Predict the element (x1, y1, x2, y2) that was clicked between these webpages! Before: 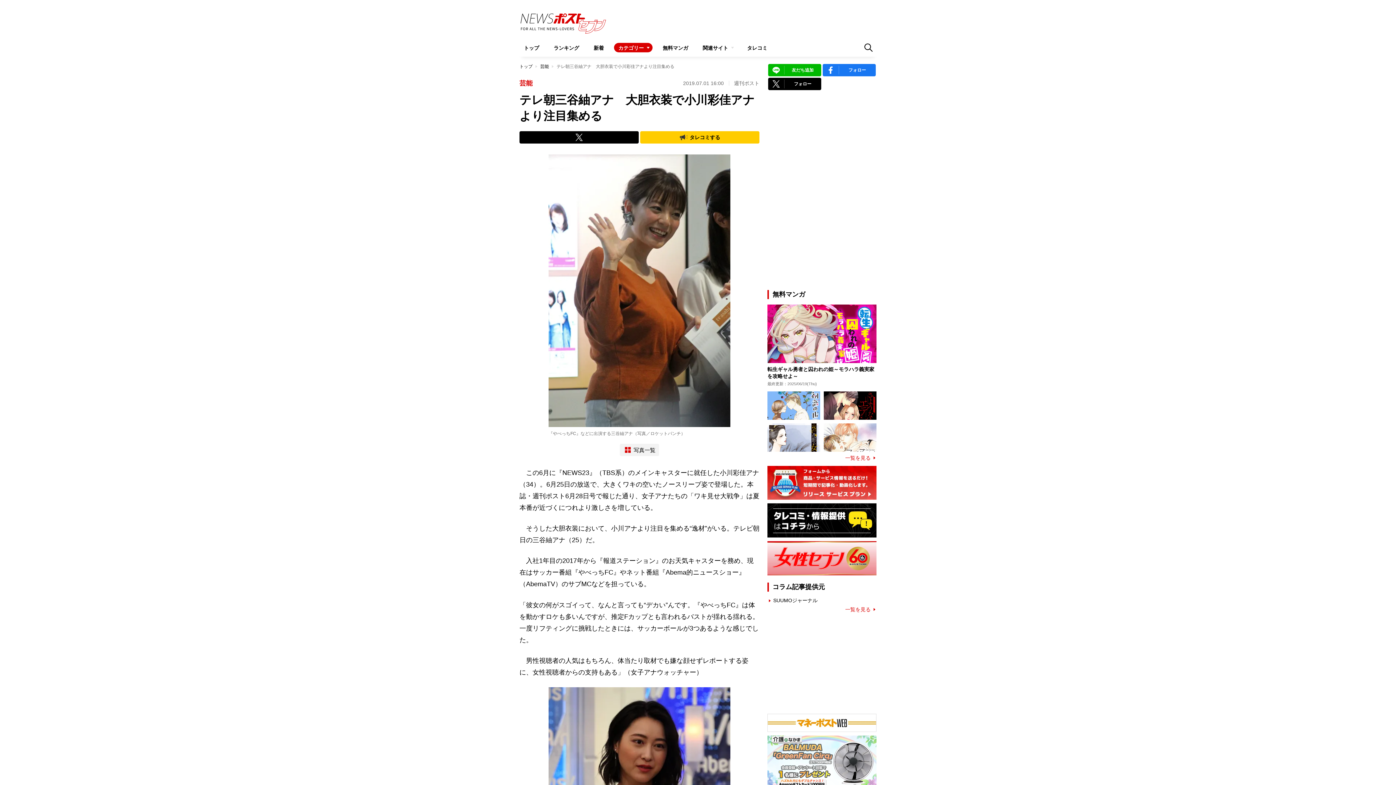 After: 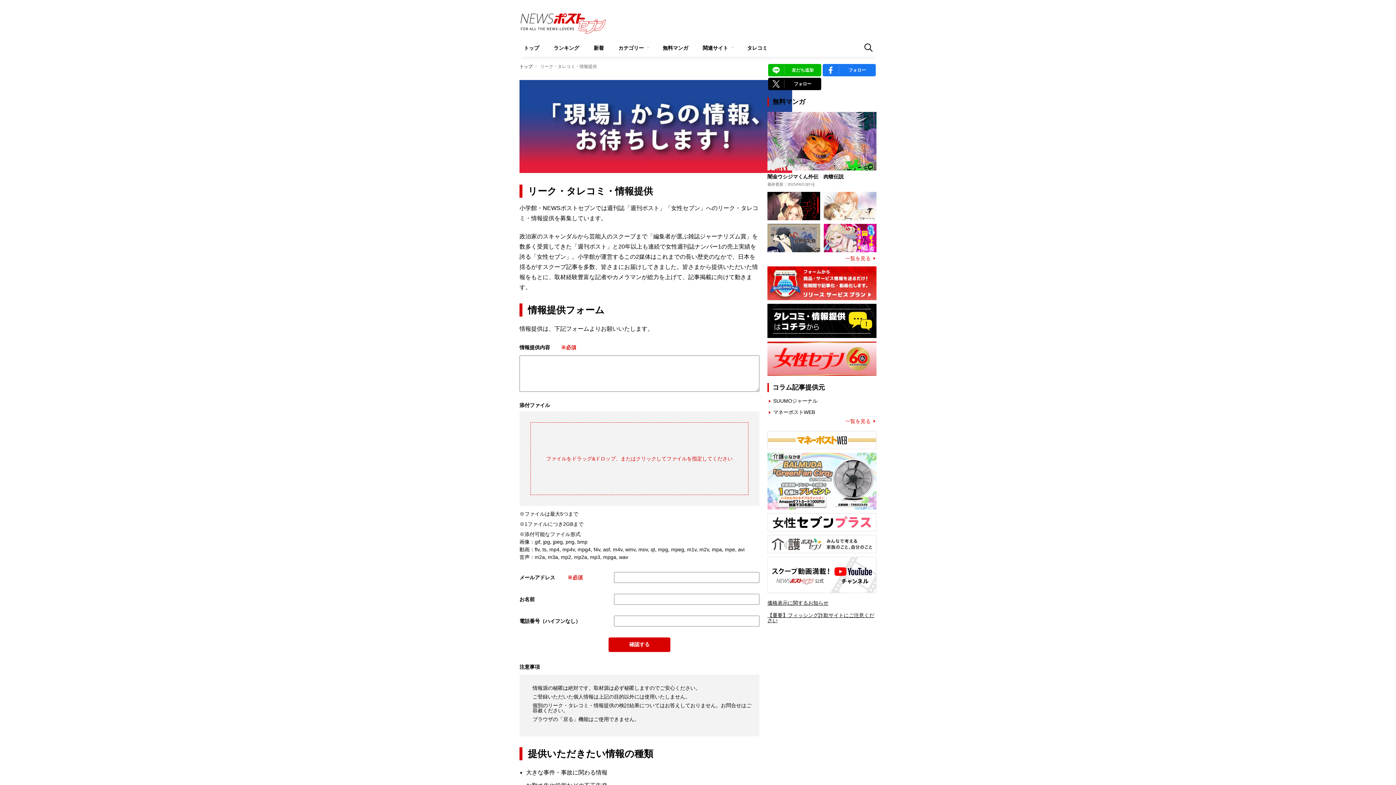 Action: label: タレコミする bbox: (640, 131, 759, 143)